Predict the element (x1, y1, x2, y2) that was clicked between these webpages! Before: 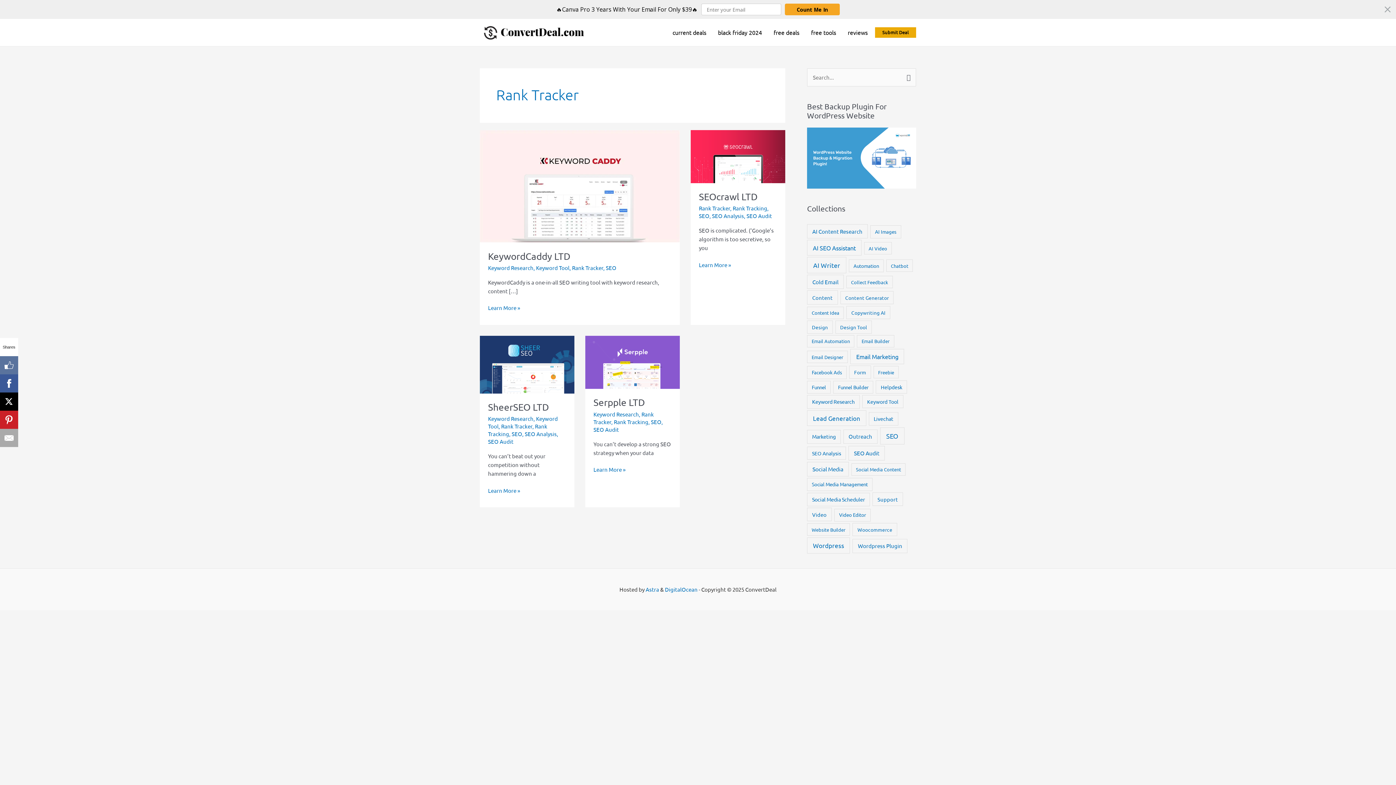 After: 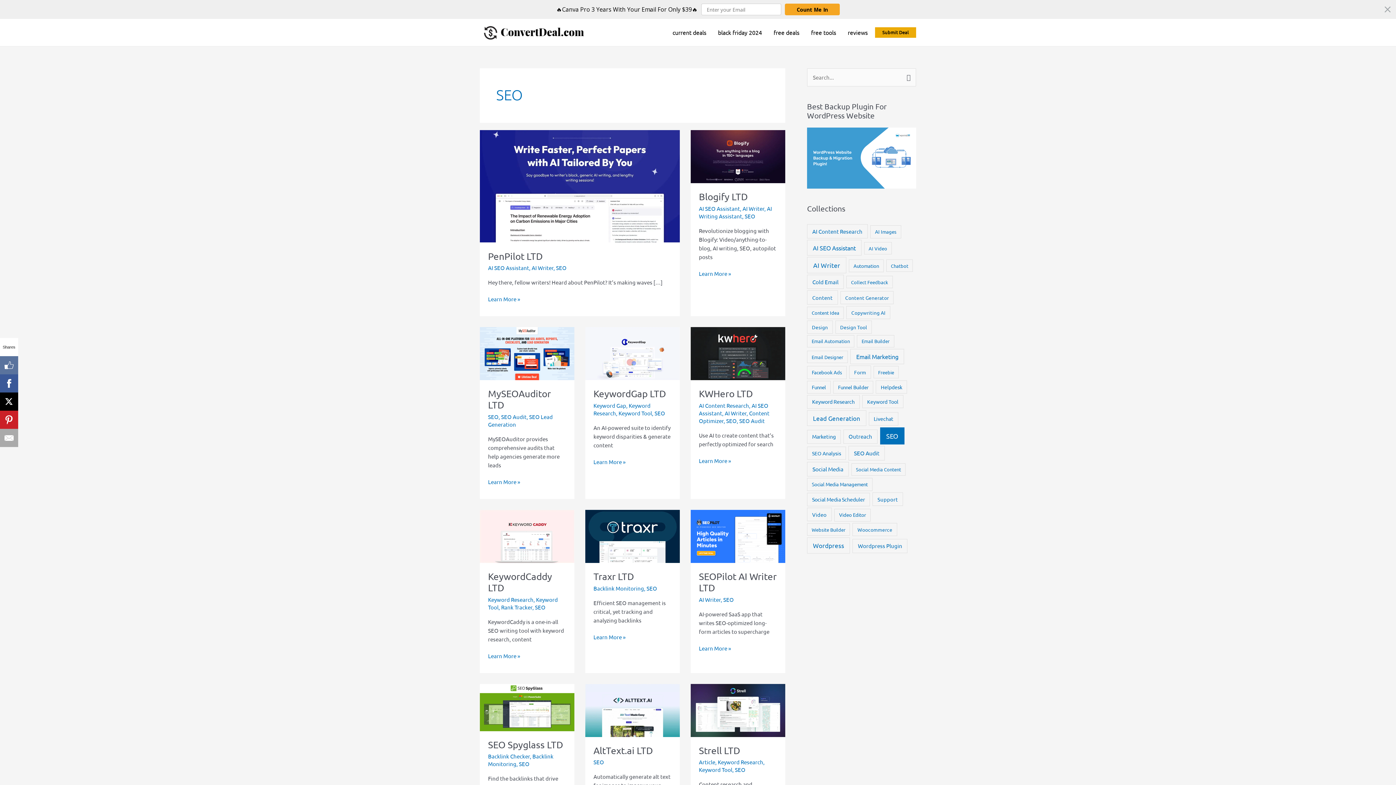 Action: bbox: (880, 427, 904, 444) label: SEO (43 items)